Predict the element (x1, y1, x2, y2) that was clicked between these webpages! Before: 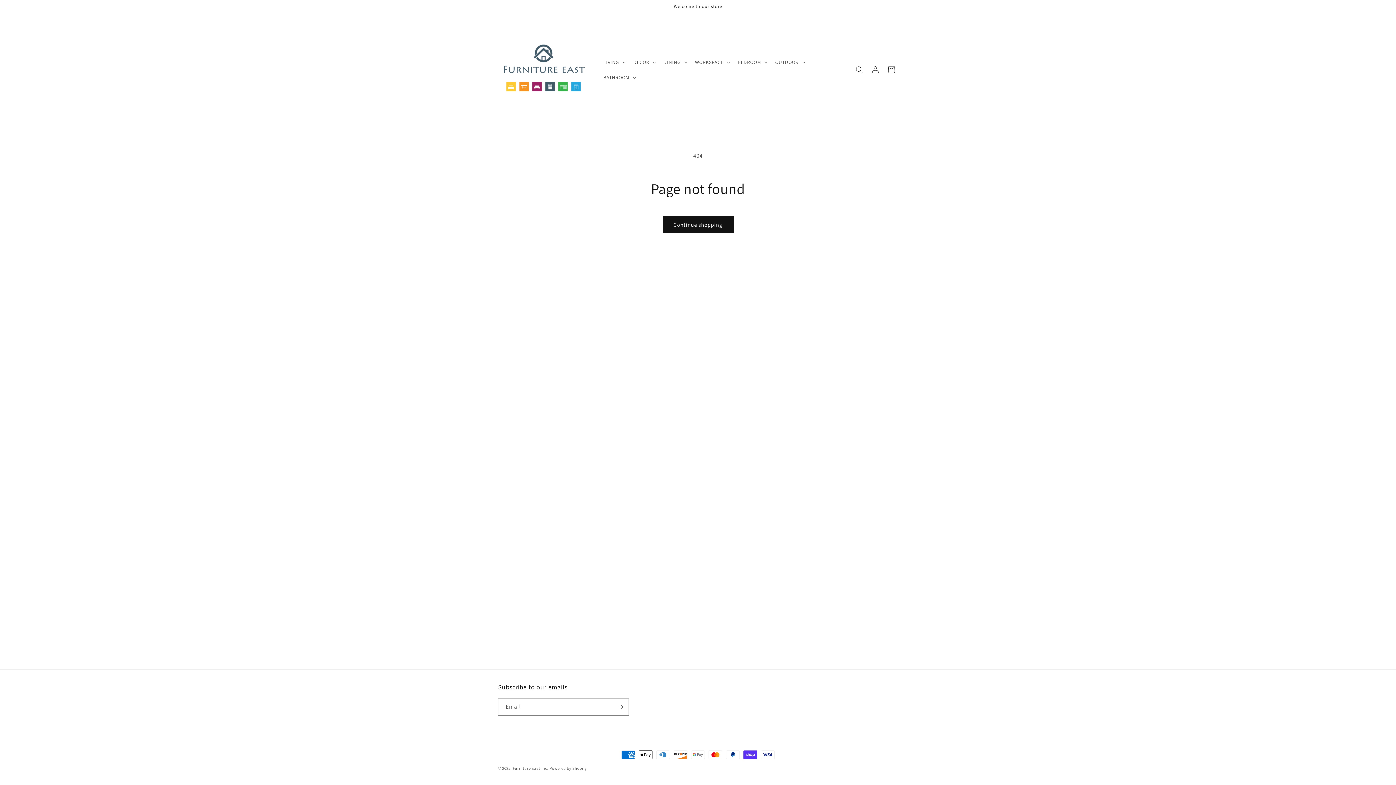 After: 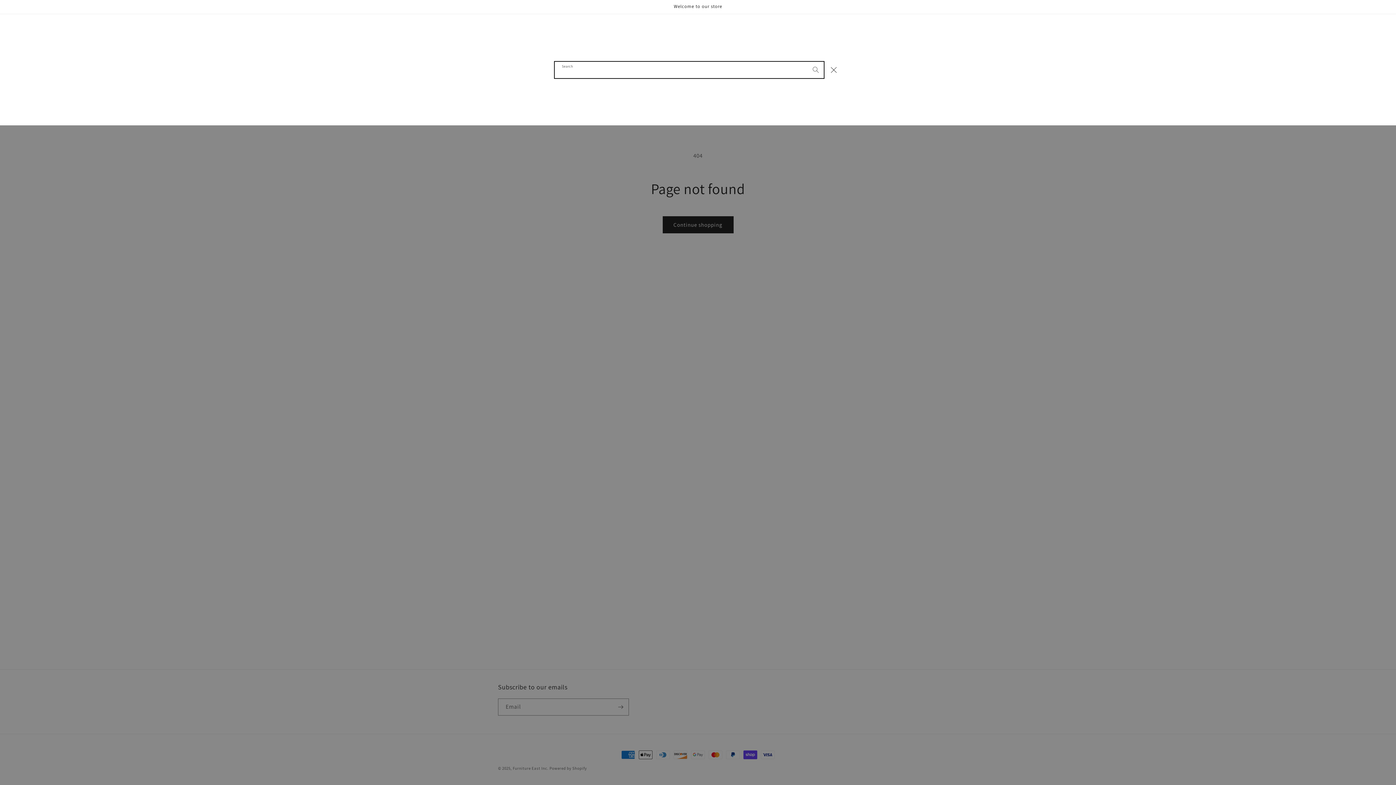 Action: bbox: (851, 61, 867, 77) label: Search